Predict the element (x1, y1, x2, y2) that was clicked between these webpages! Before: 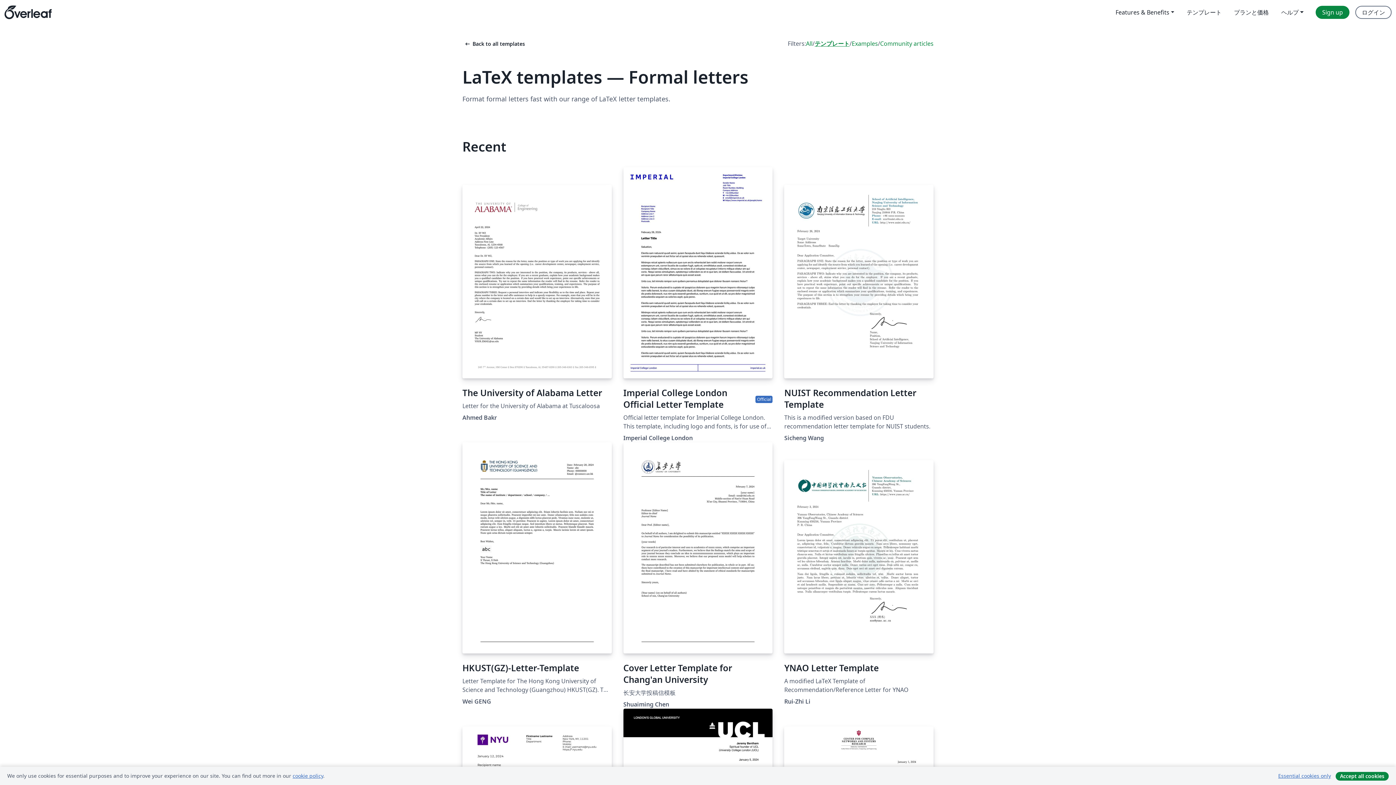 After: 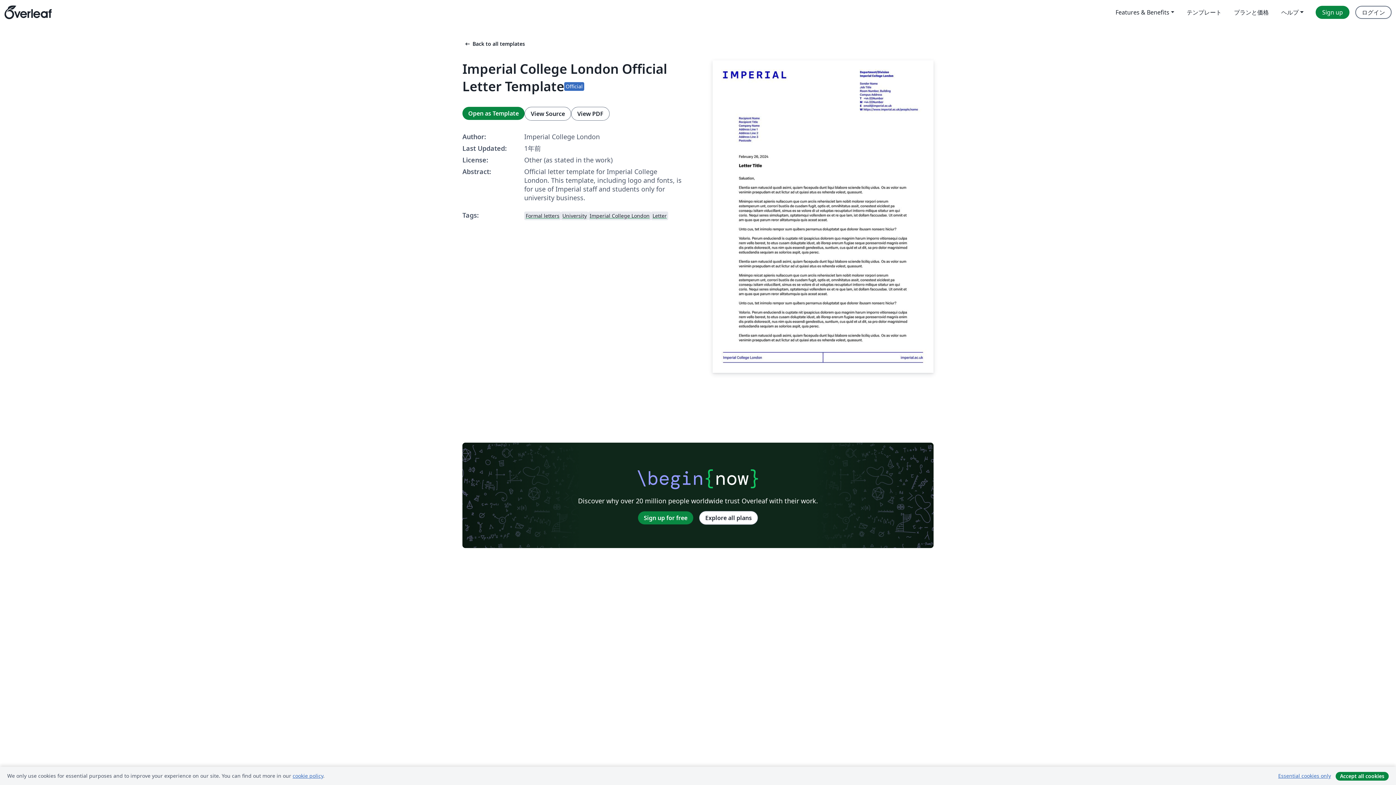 Action: bbox: (623, 167, 772, 410) label: Imperial College London Official Letter Template
Official